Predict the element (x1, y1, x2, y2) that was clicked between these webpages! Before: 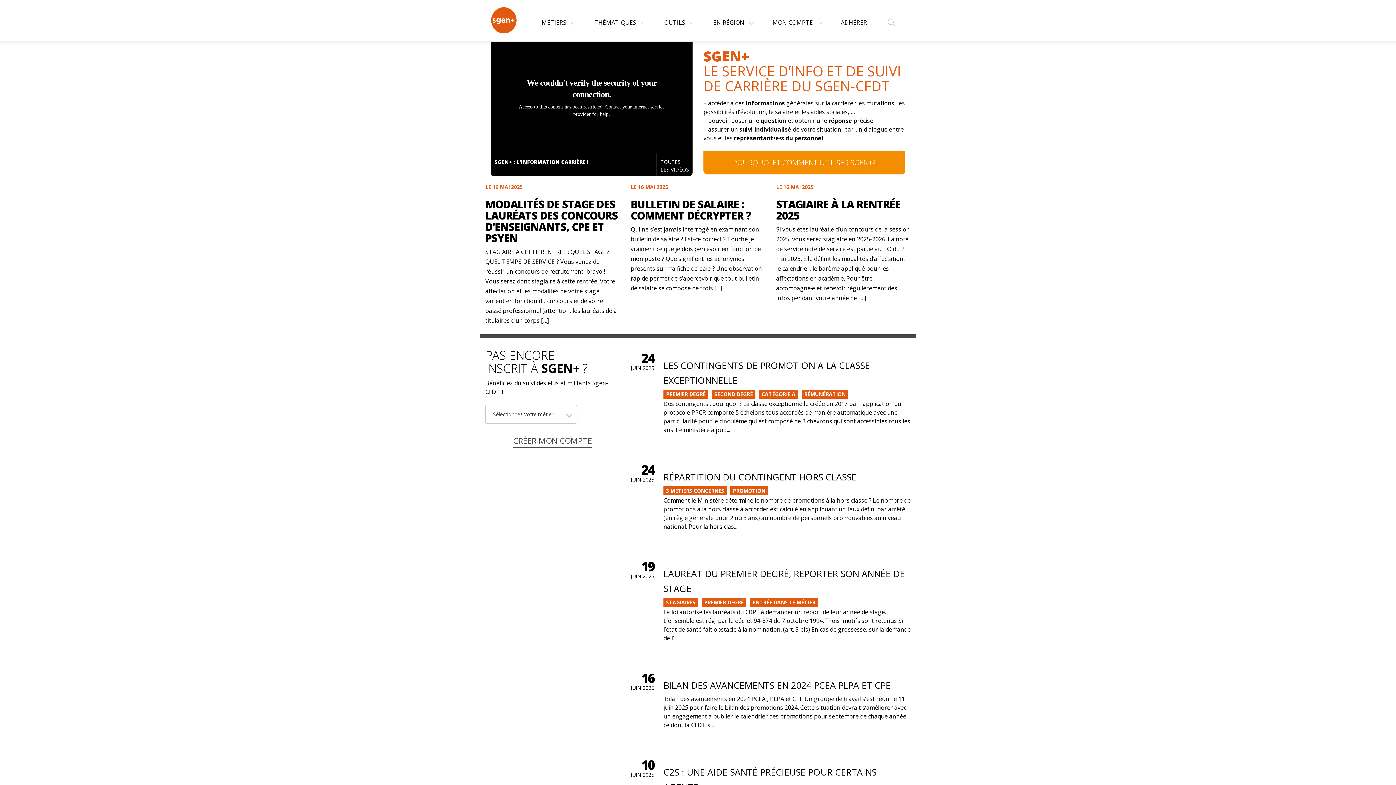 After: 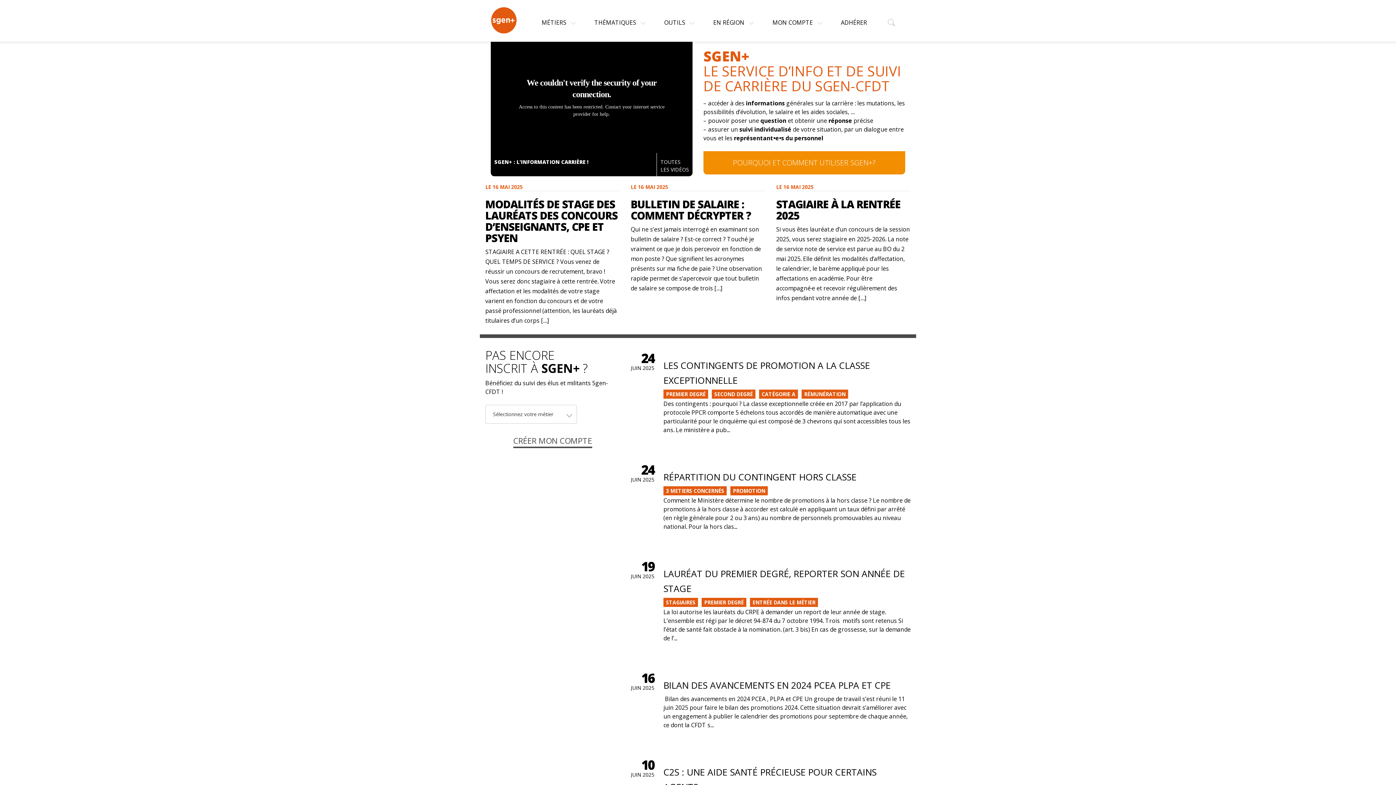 Action: label: + bbox: (490, 21, 517, 36)